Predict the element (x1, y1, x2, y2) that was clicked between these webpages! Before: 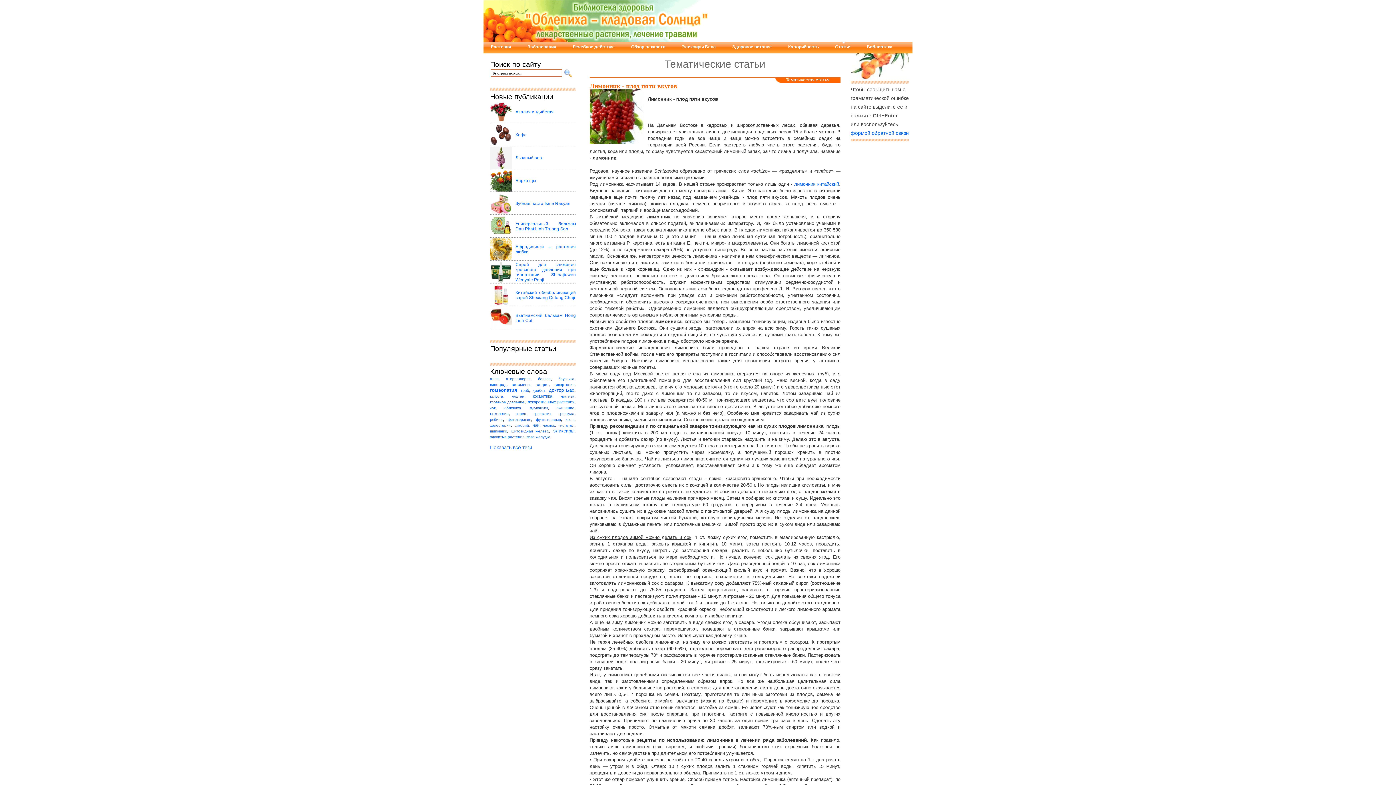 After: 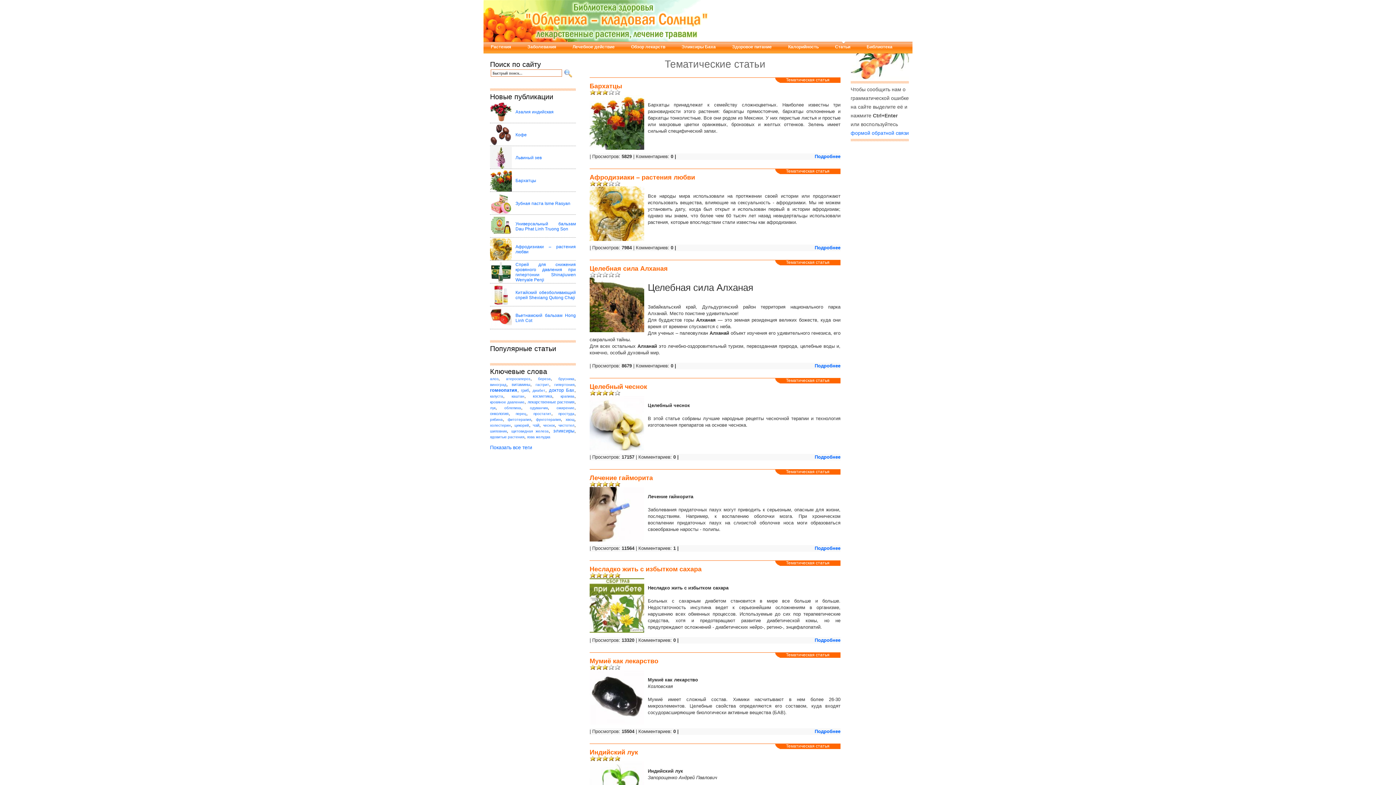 Action: bbox: (828, 41, 859, 52) label: Статьи